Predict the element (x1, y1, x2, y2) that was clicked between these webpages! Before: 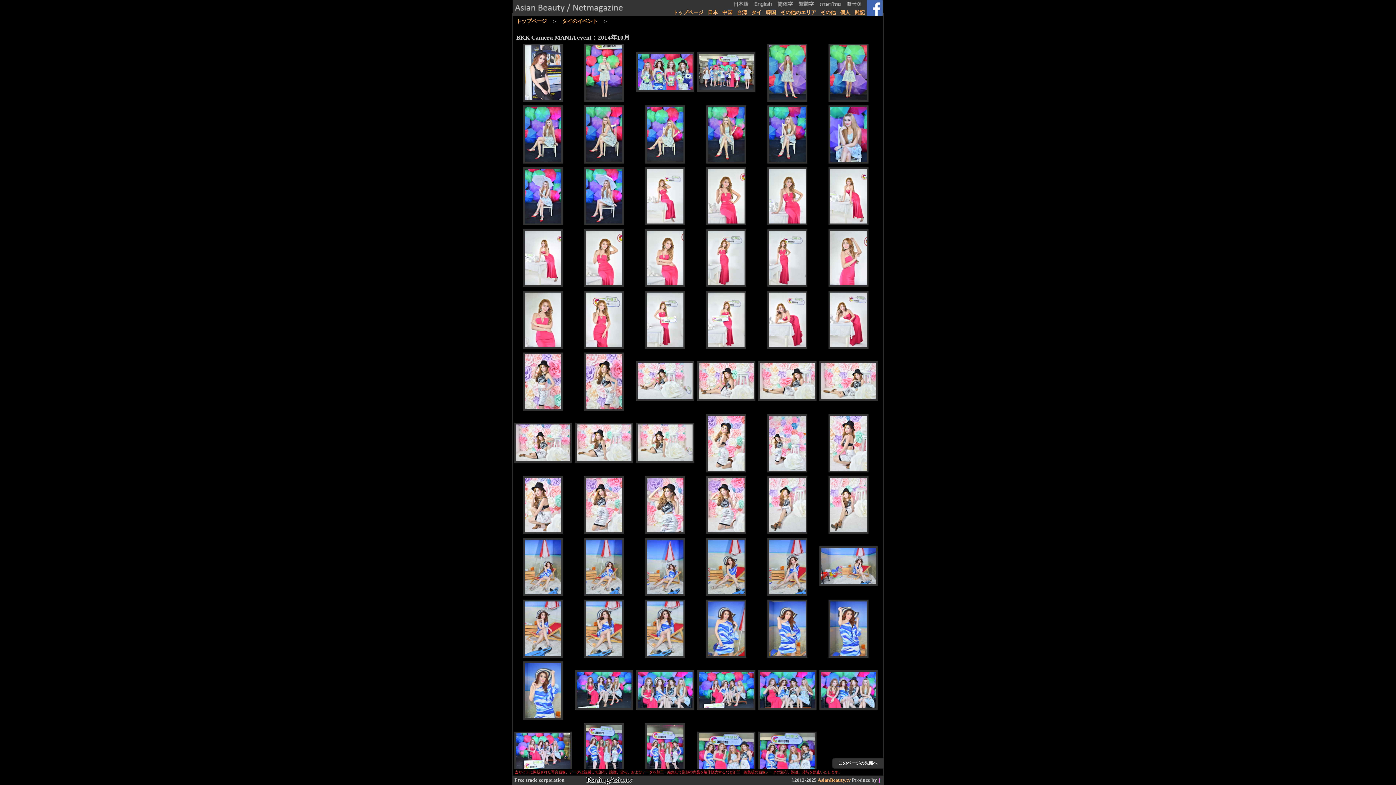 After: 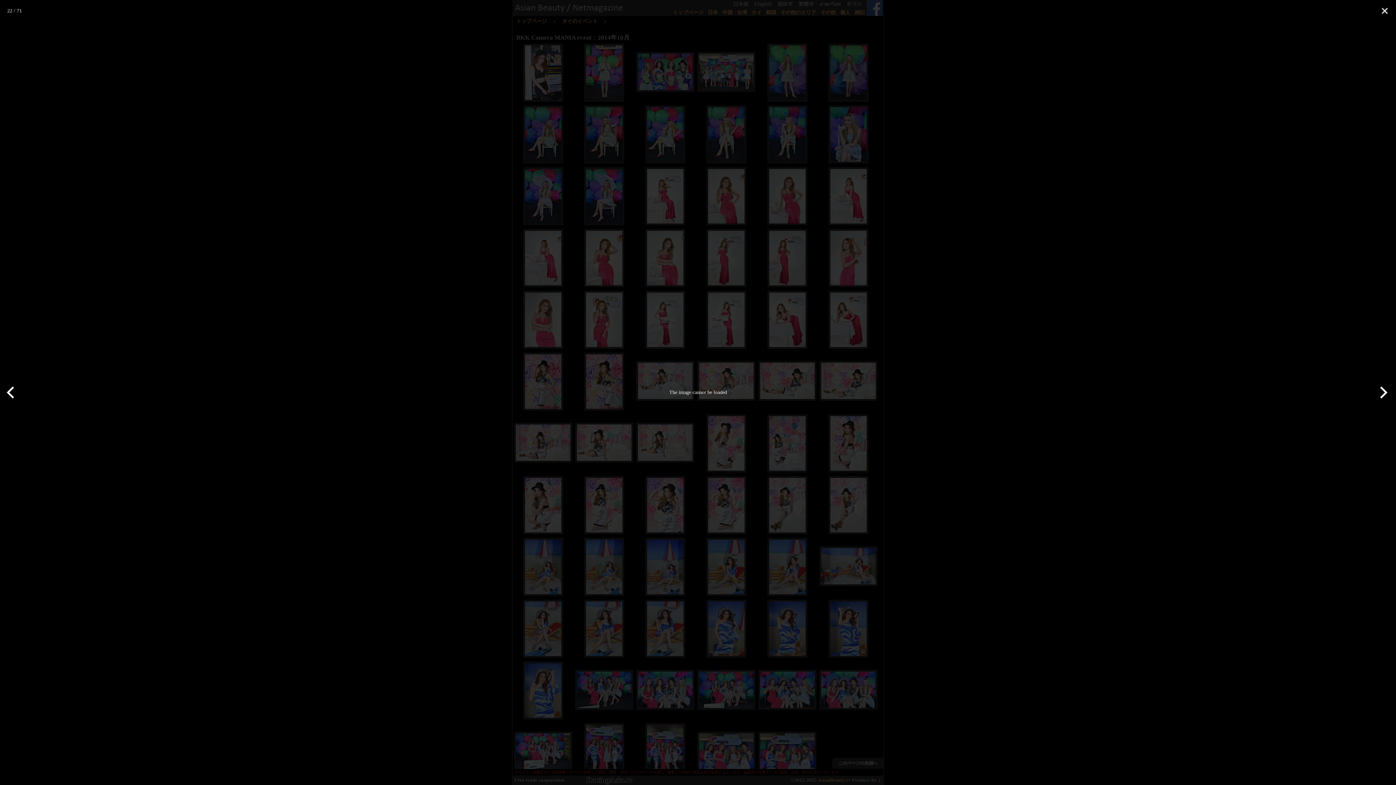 Action: bbox: (706, 229, 746, 288)